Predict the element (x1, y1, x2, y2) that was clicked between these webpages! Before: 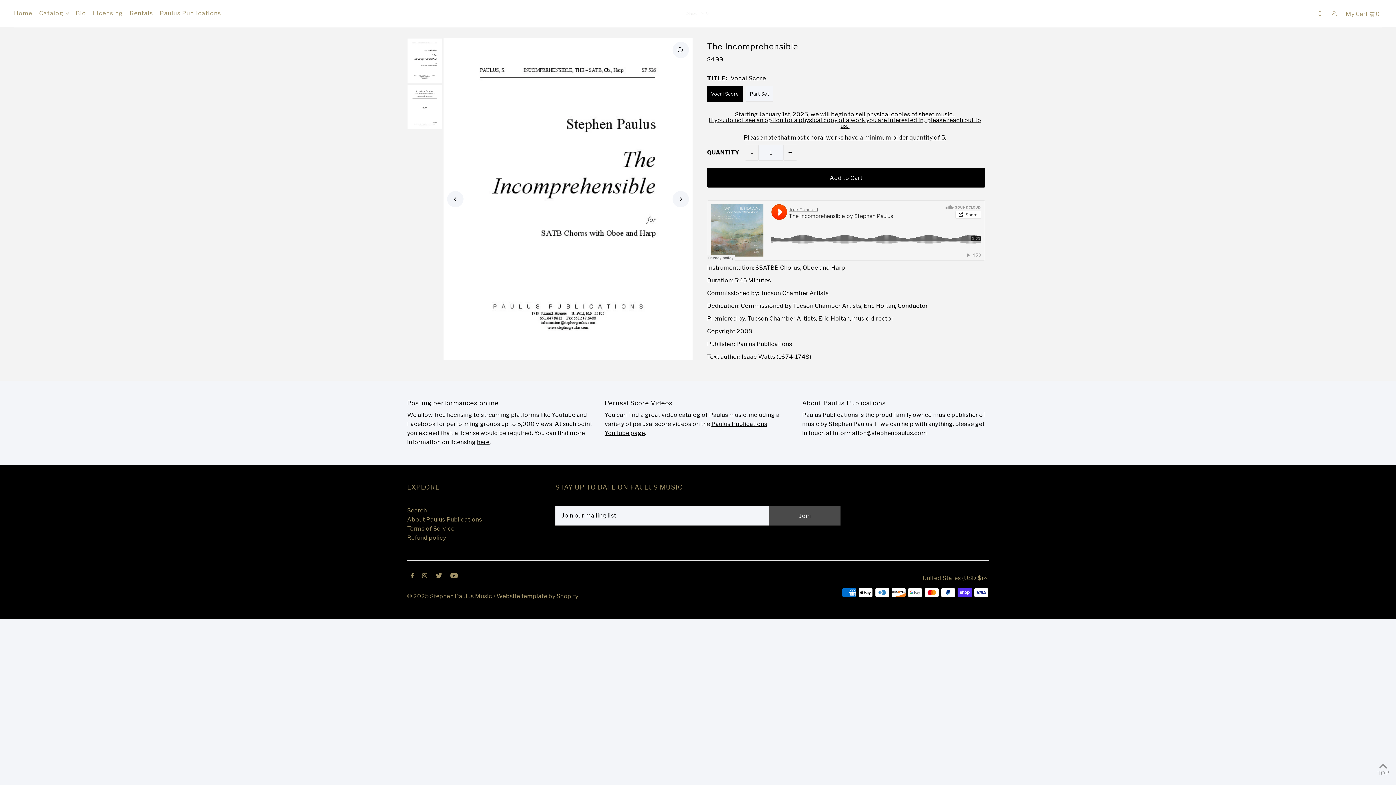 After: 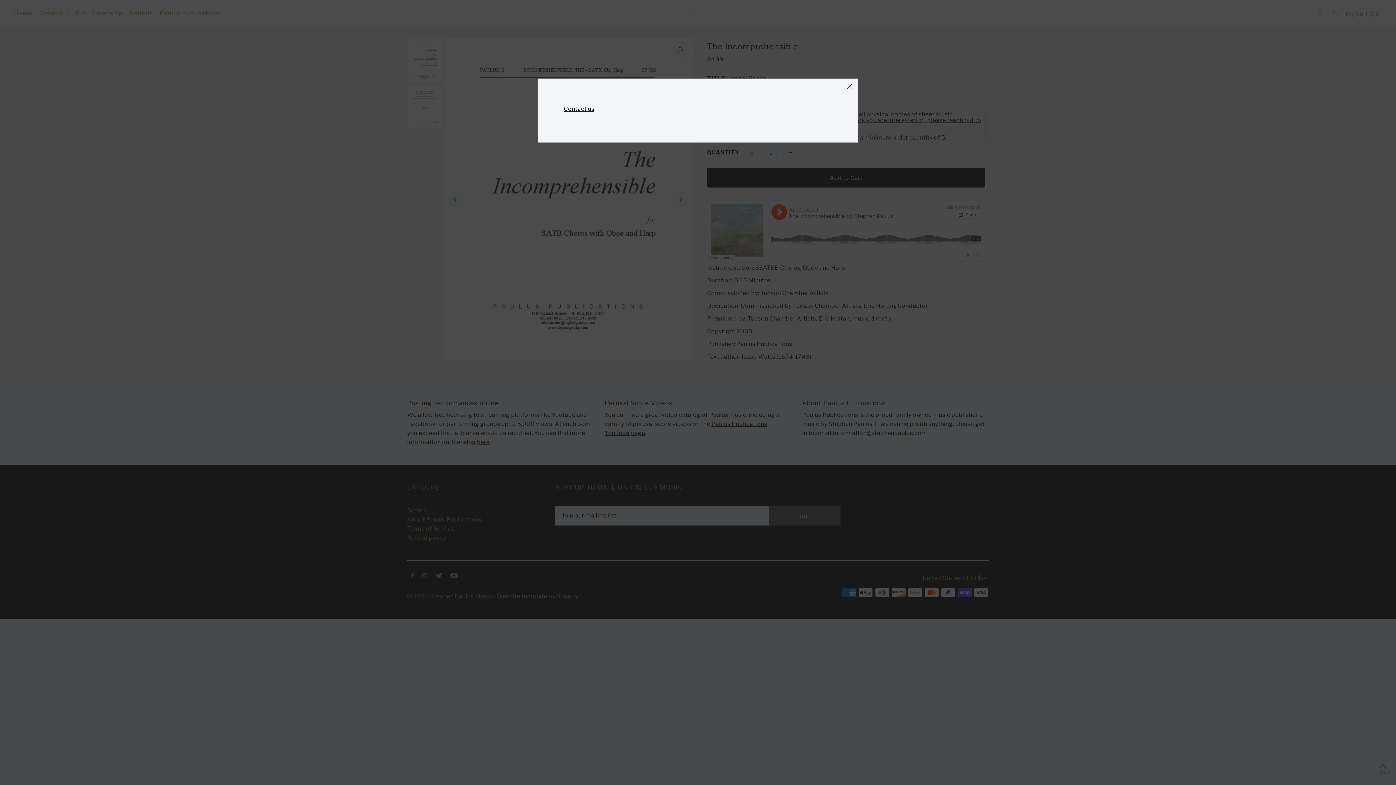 Action: label: Starting January 1st, 2025, we will begin to sell physical copies of sheet music.
If you do not see an option for a physical copy of a work you are interested in,  please reach out to us.

Please note that most choral works have a minimum order quantity of 5. bbox: (707, 111, 985, 141)